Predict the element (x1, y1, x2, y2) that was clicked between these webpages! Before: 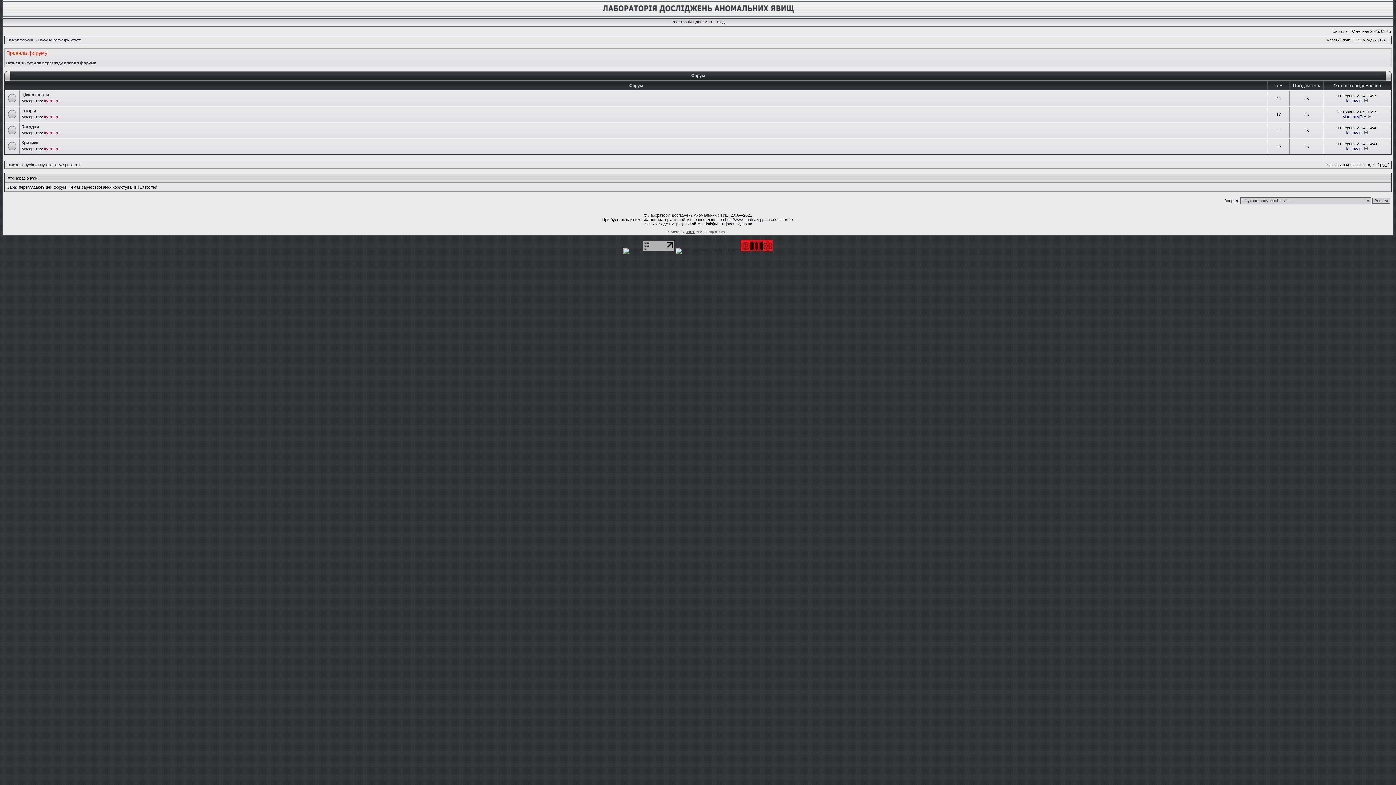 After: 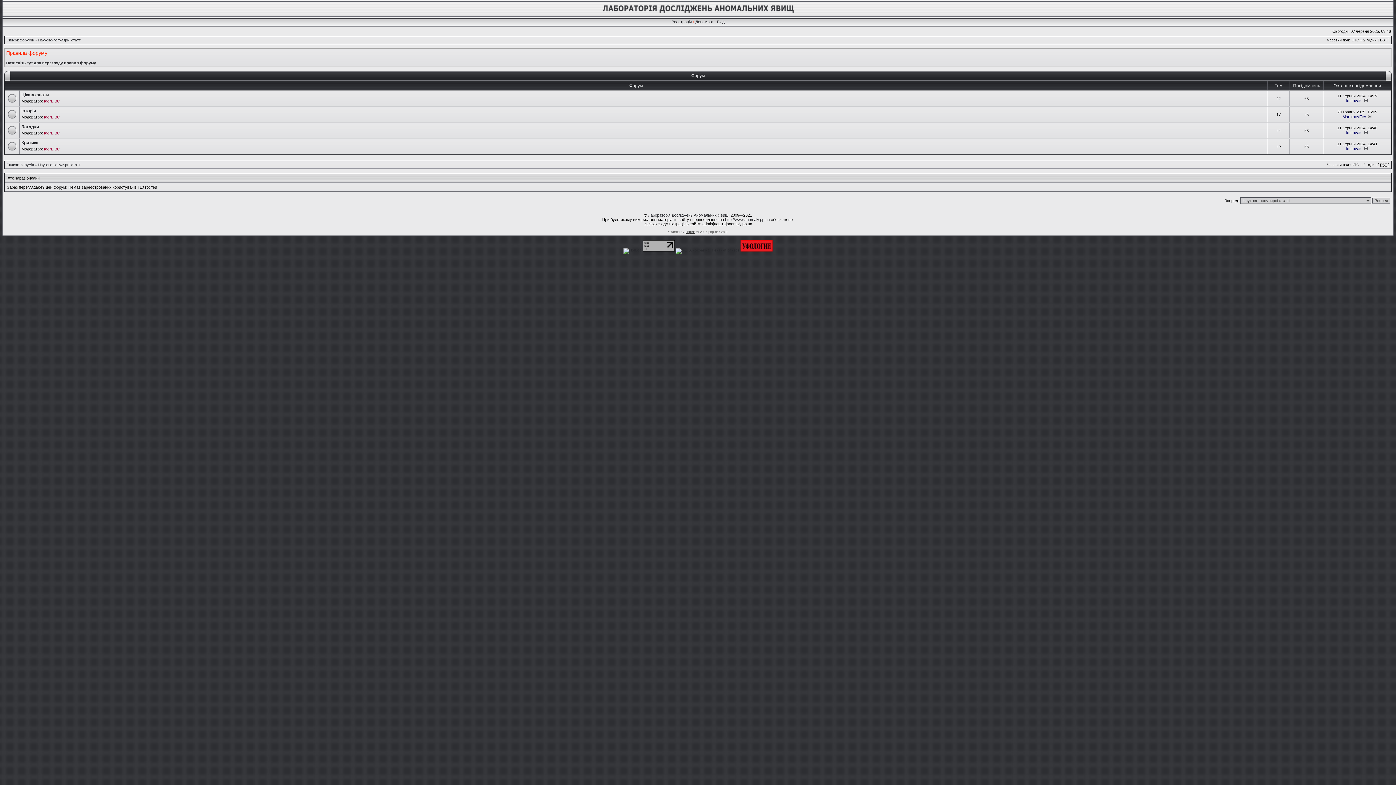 Action: label: Науково-популярні статті bbox: (38, 162, 81, 166)